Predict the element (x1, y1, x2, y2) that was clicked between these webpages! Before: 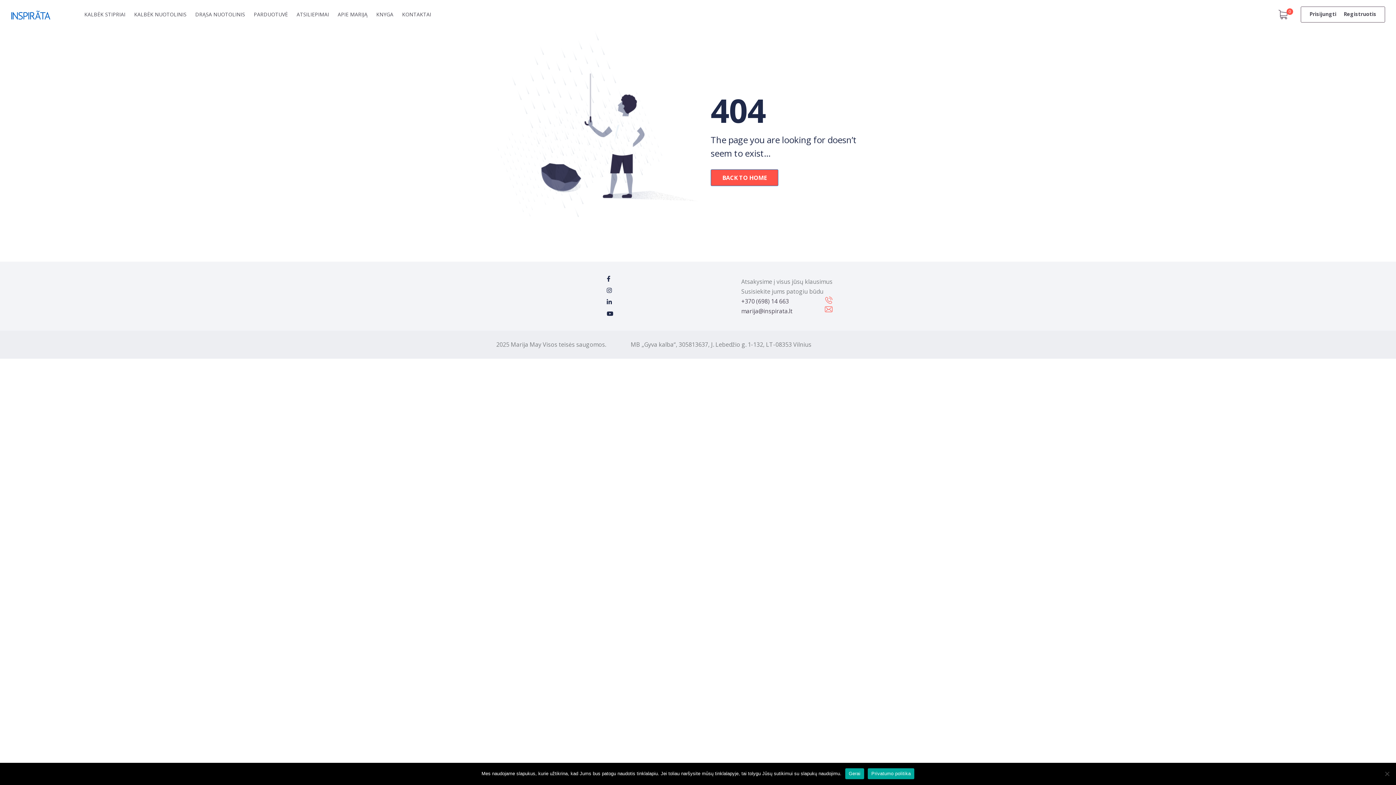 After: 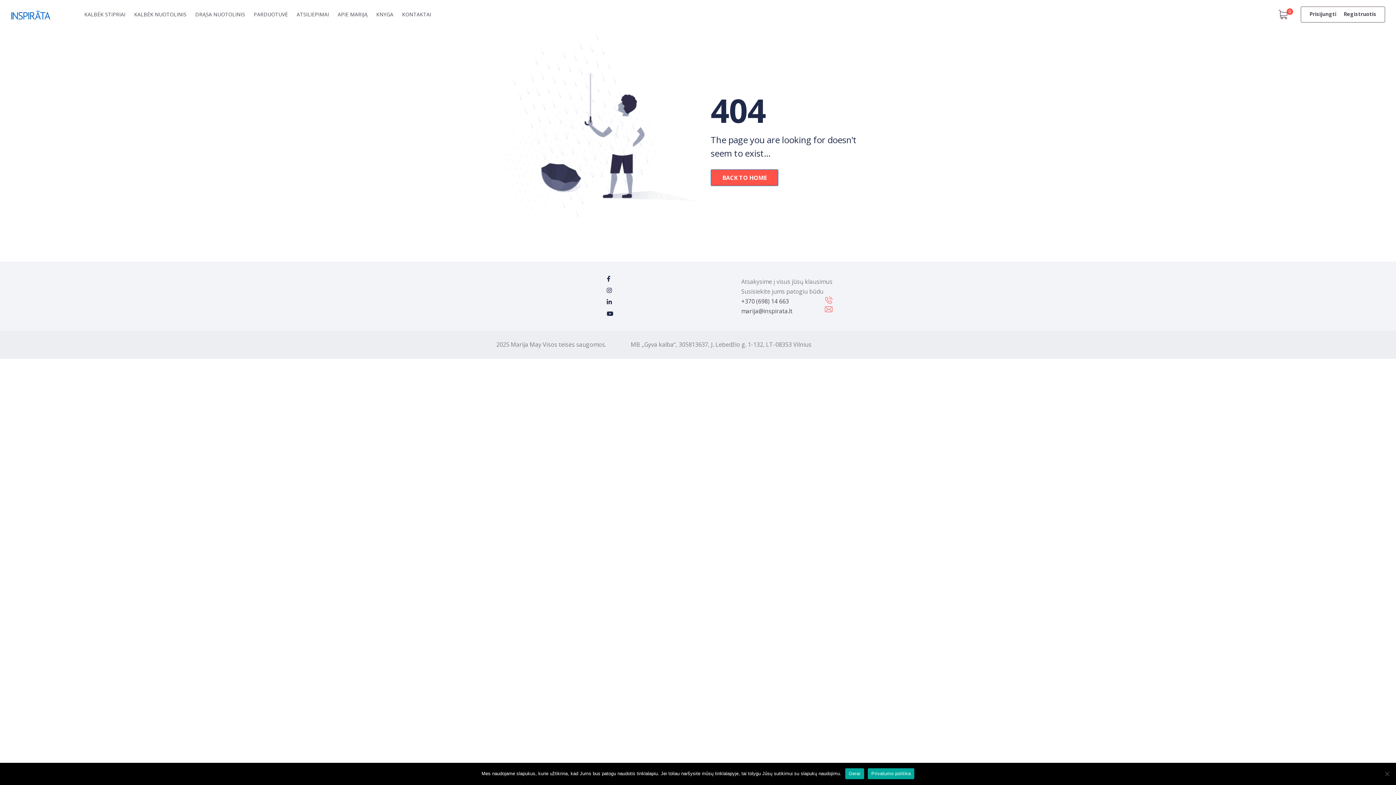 Action: bbox: (867, 768, 914, 779) label: Privatumo politika